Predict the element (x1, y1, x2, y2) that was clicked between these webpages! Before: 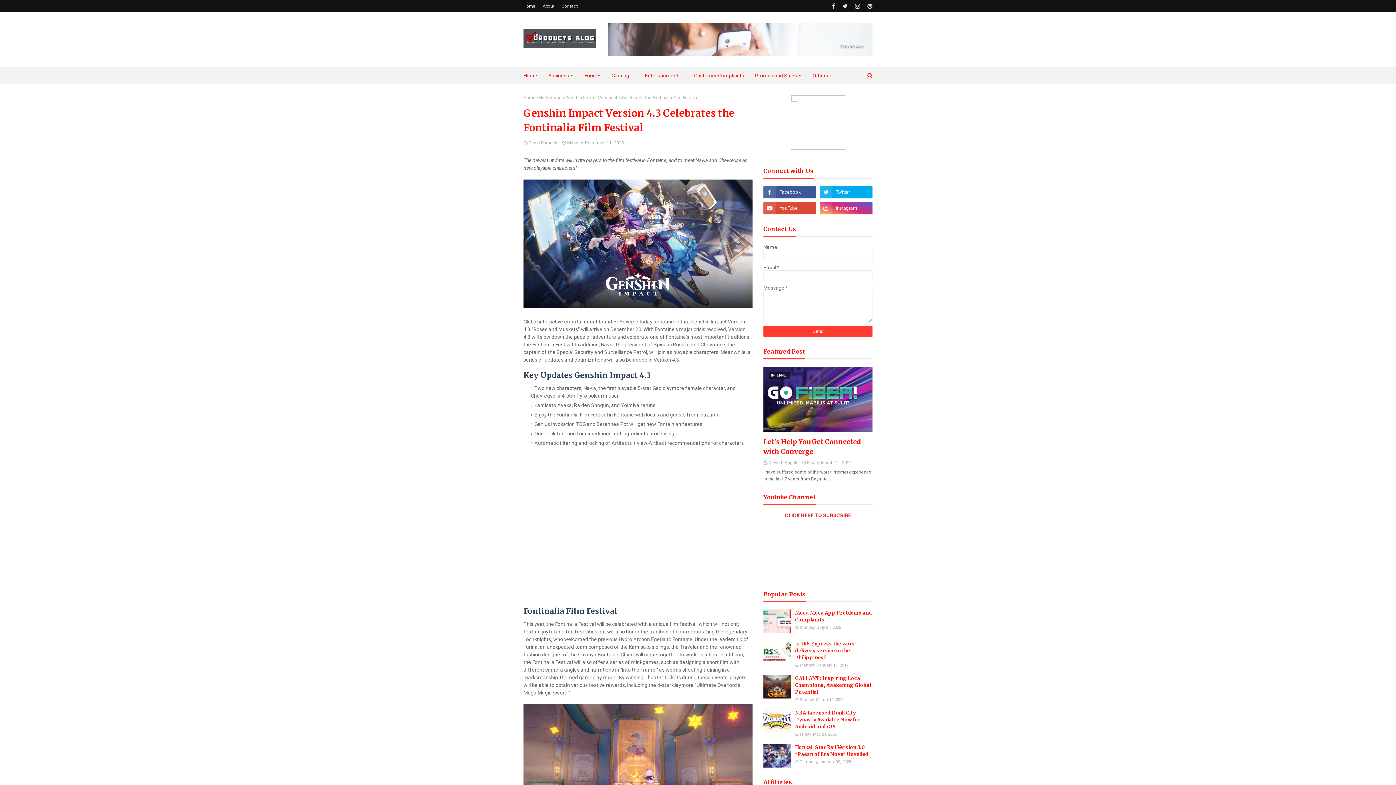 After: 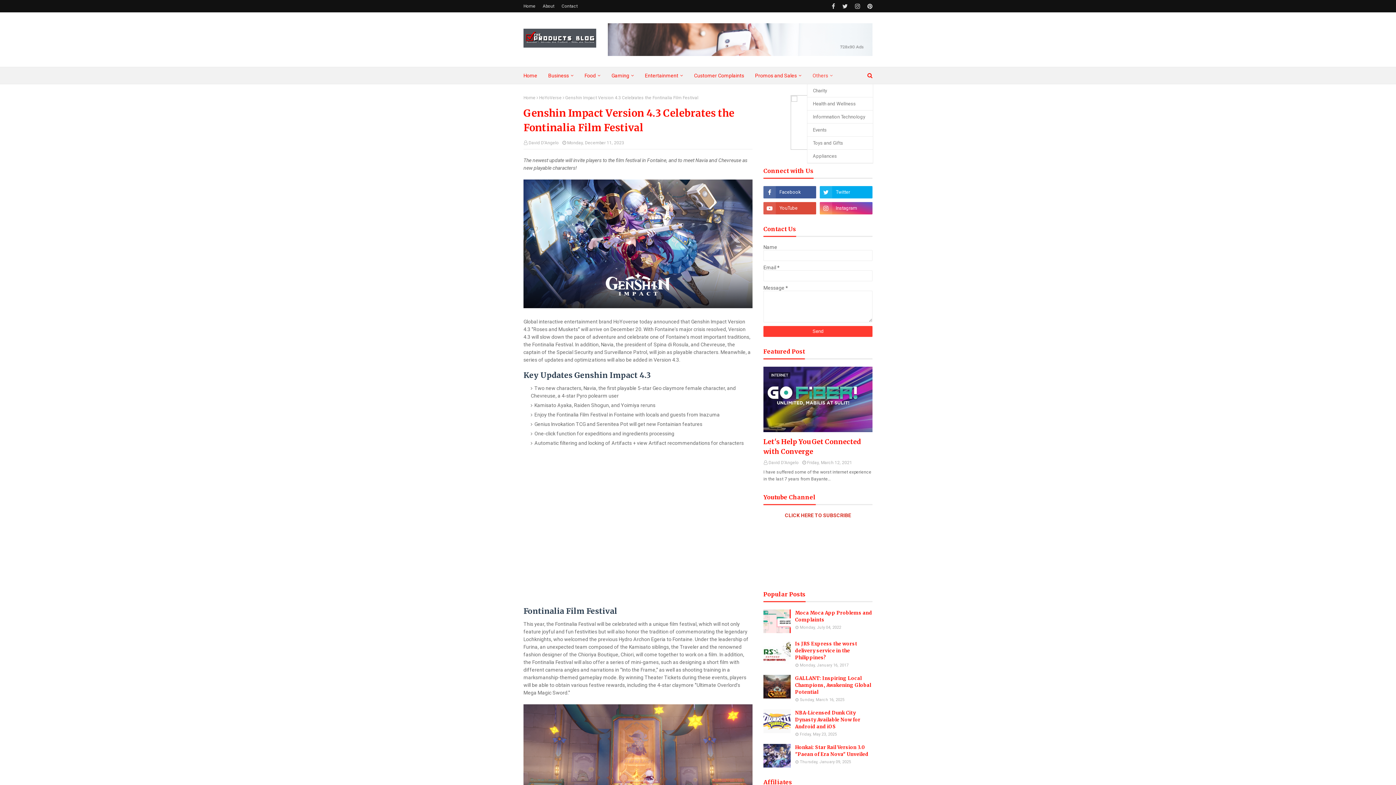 Action: bbox: (807, 67, 838, 84) label: Others